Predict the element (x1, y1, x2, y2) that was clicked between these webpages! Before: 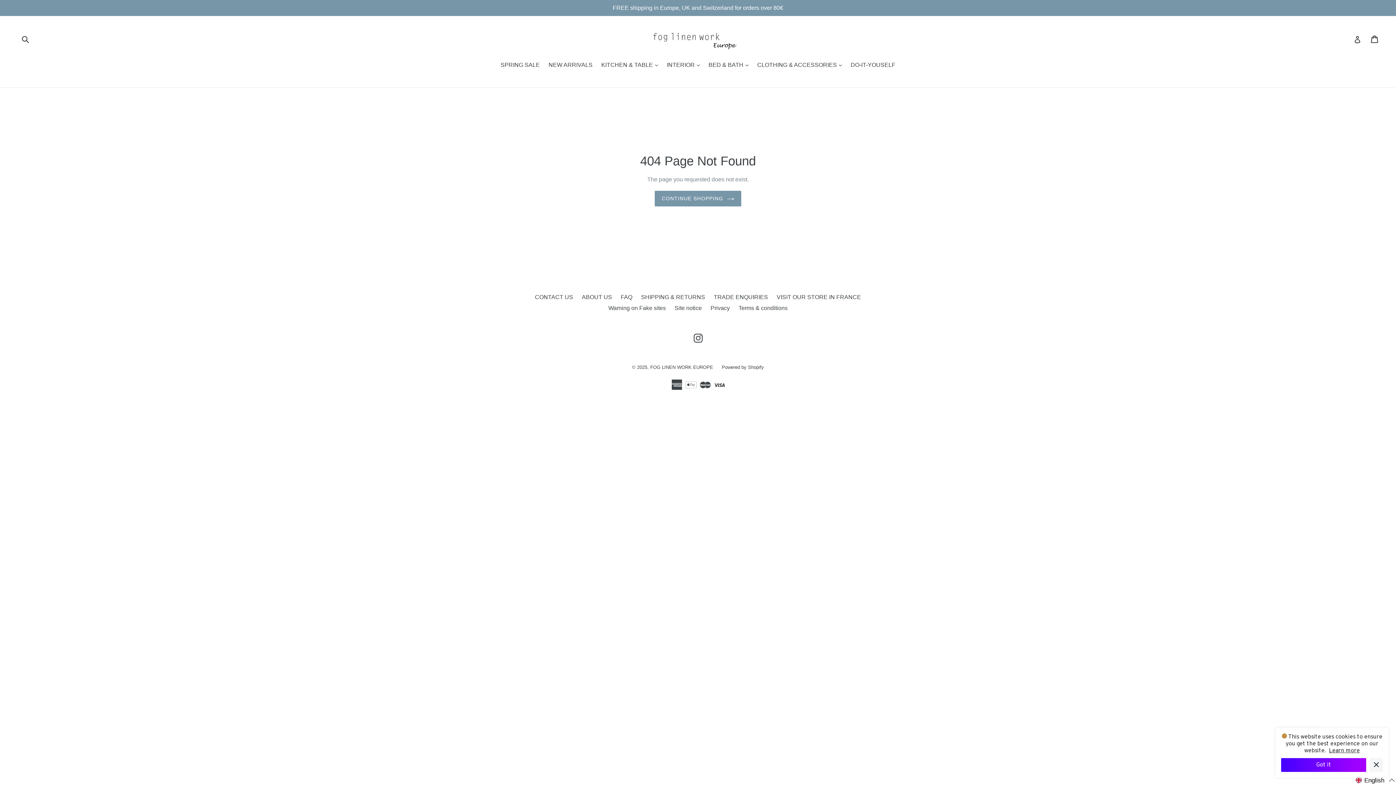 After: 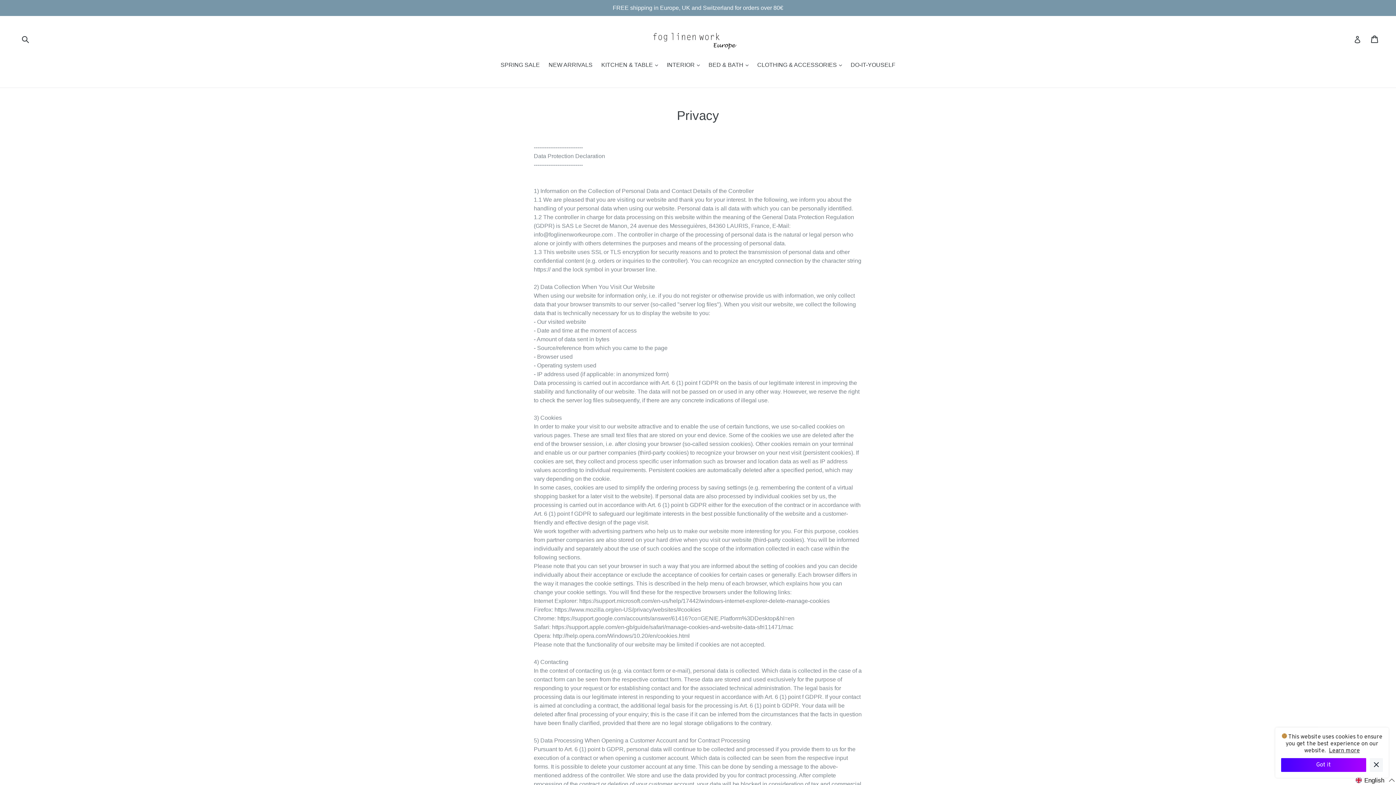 Action: label: Privacy bbox: (710, 305, 730, 311)